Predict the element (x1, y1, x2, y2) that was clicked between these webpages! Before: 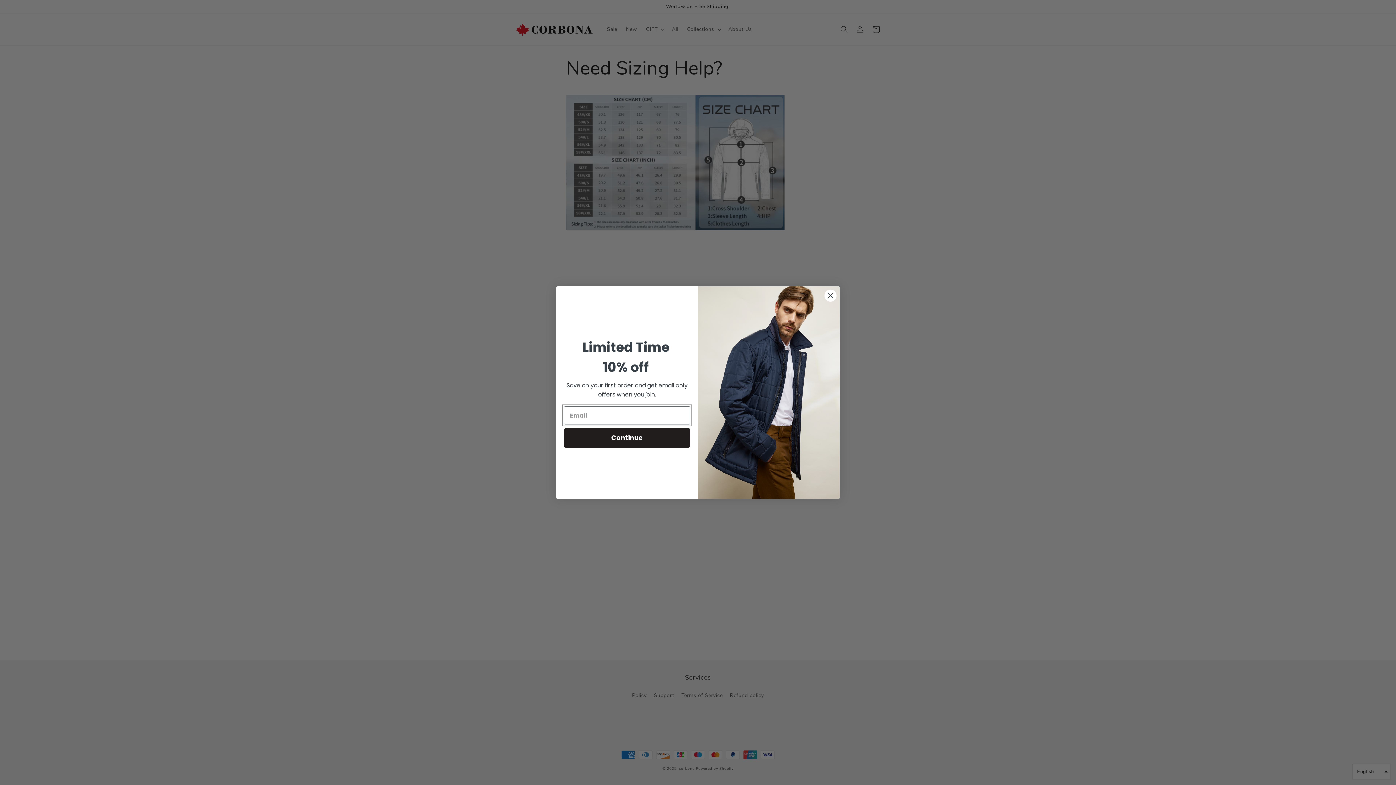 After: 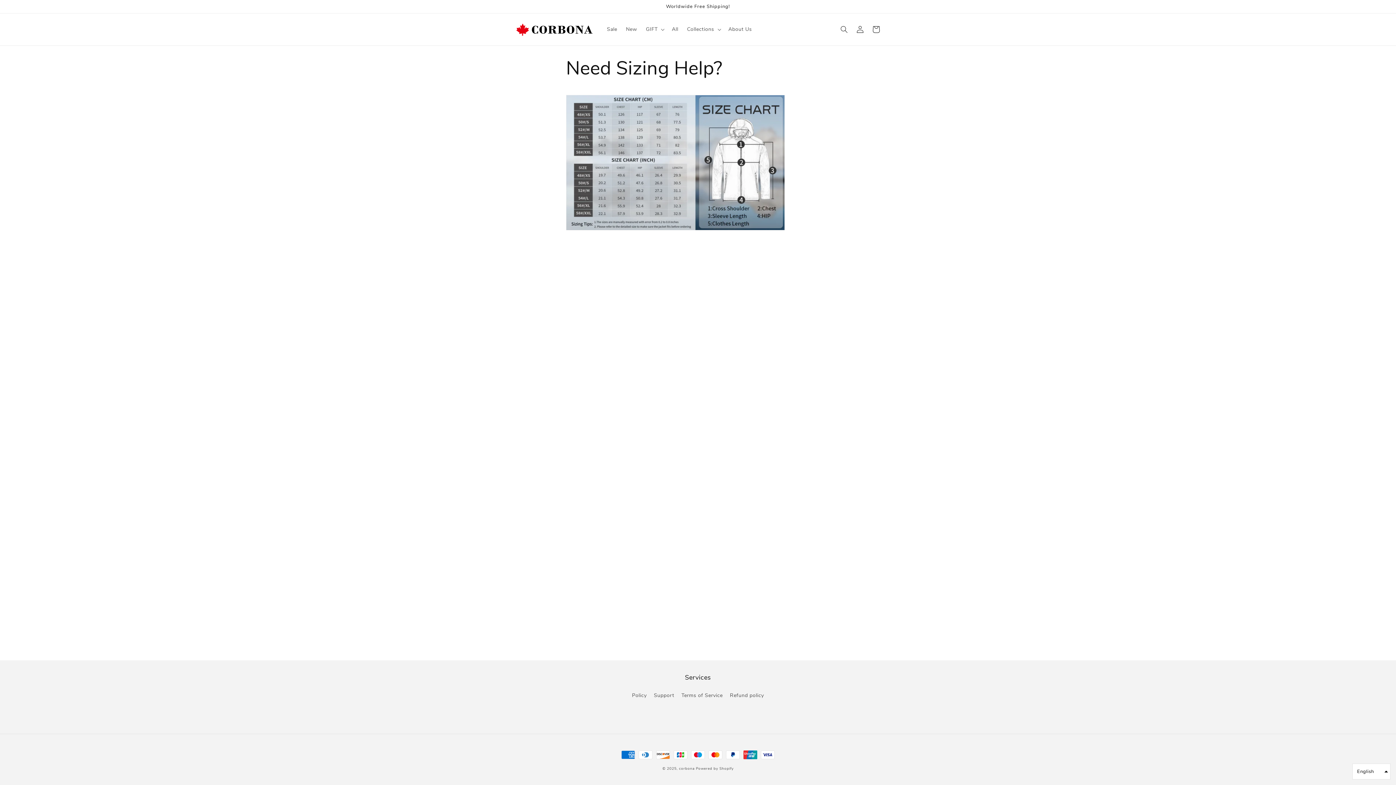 Action: label: Close dialog bbox: (824, 289, 837, 302)